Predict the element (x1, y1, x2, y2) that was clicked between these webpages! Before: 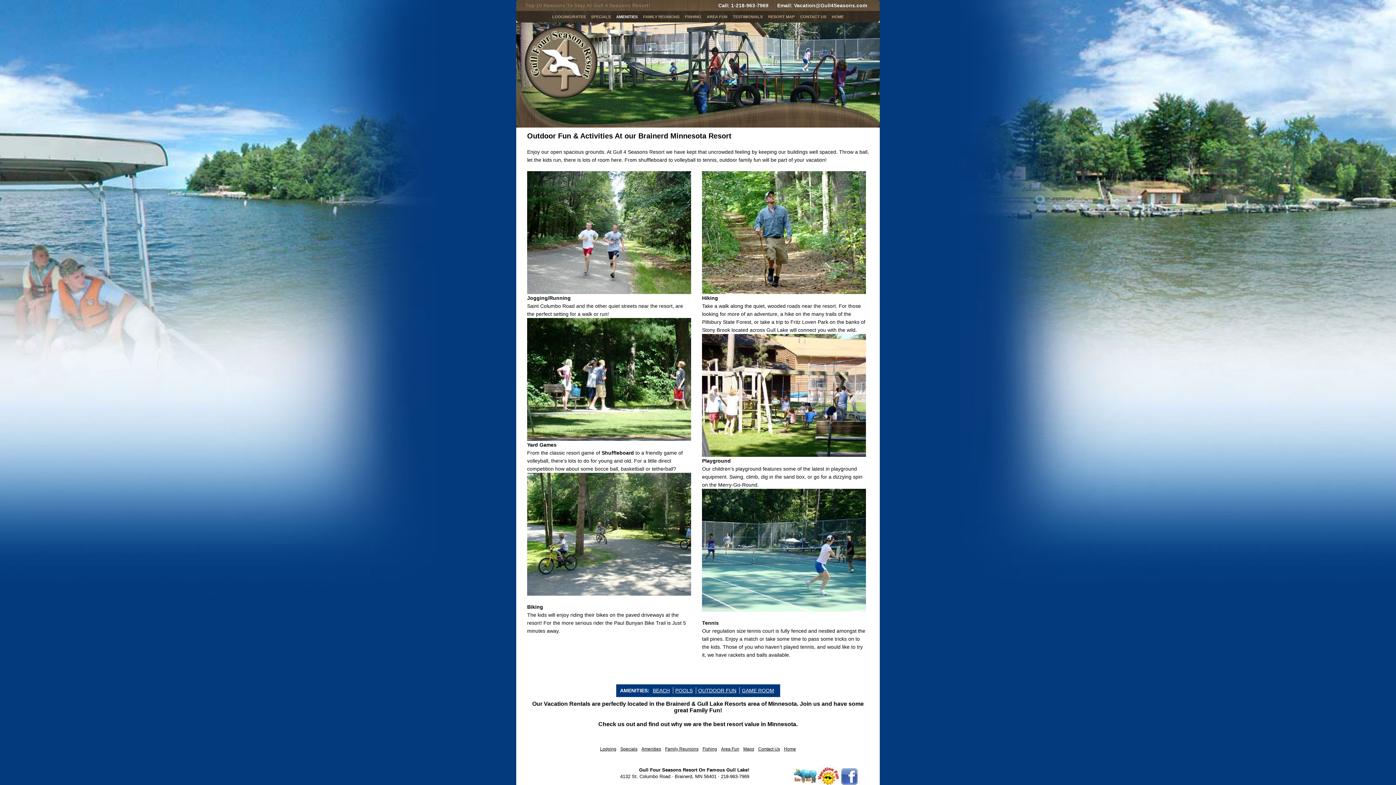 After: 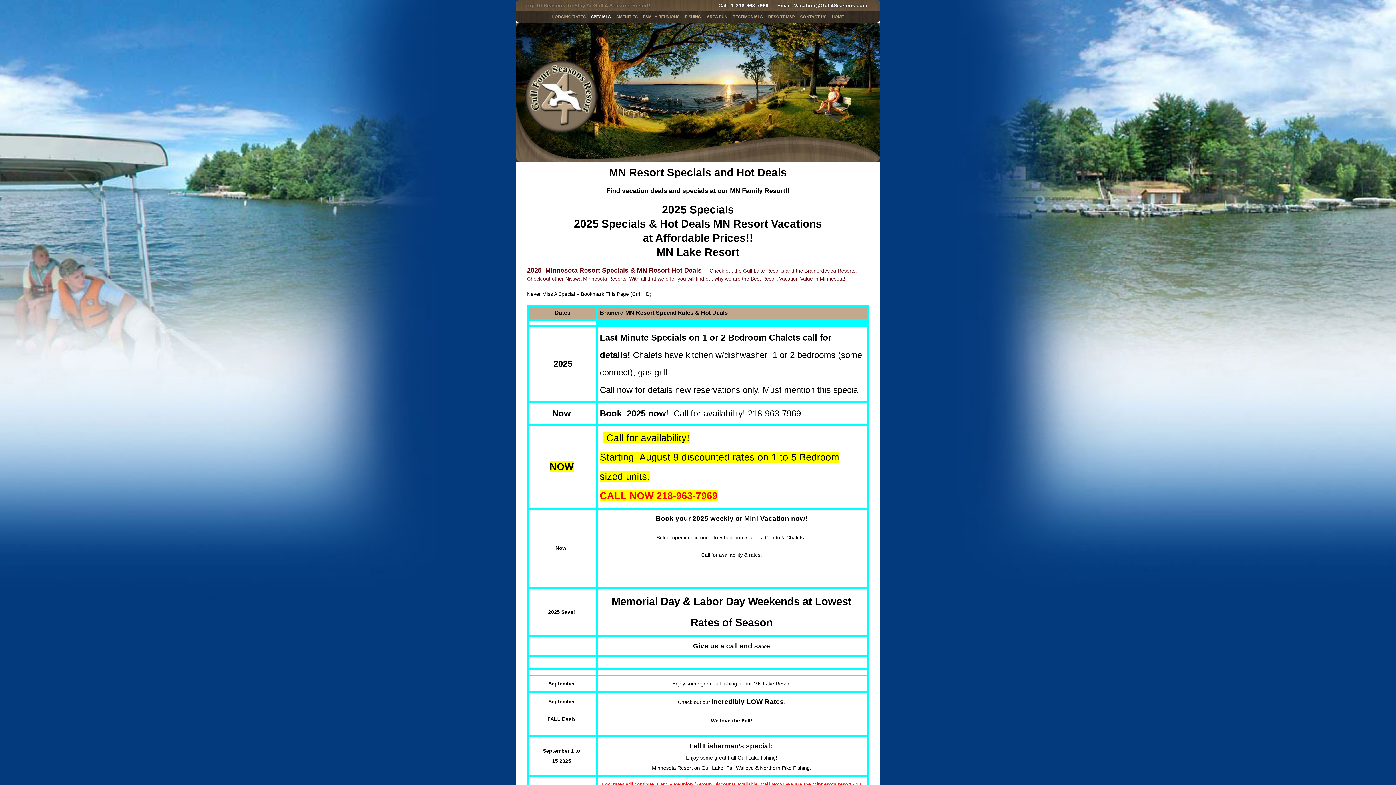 Action: bbox: (620, 746, 637, 752) label: Specials